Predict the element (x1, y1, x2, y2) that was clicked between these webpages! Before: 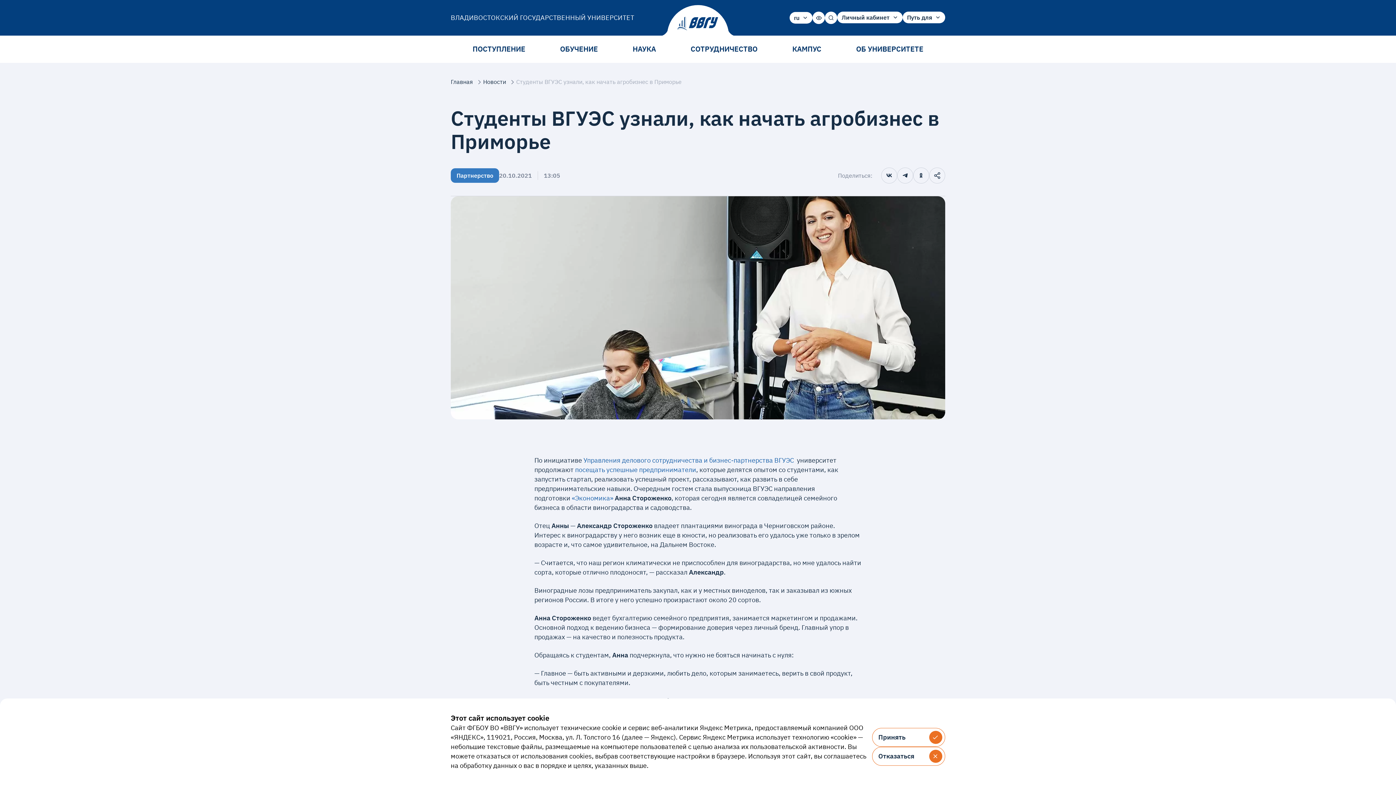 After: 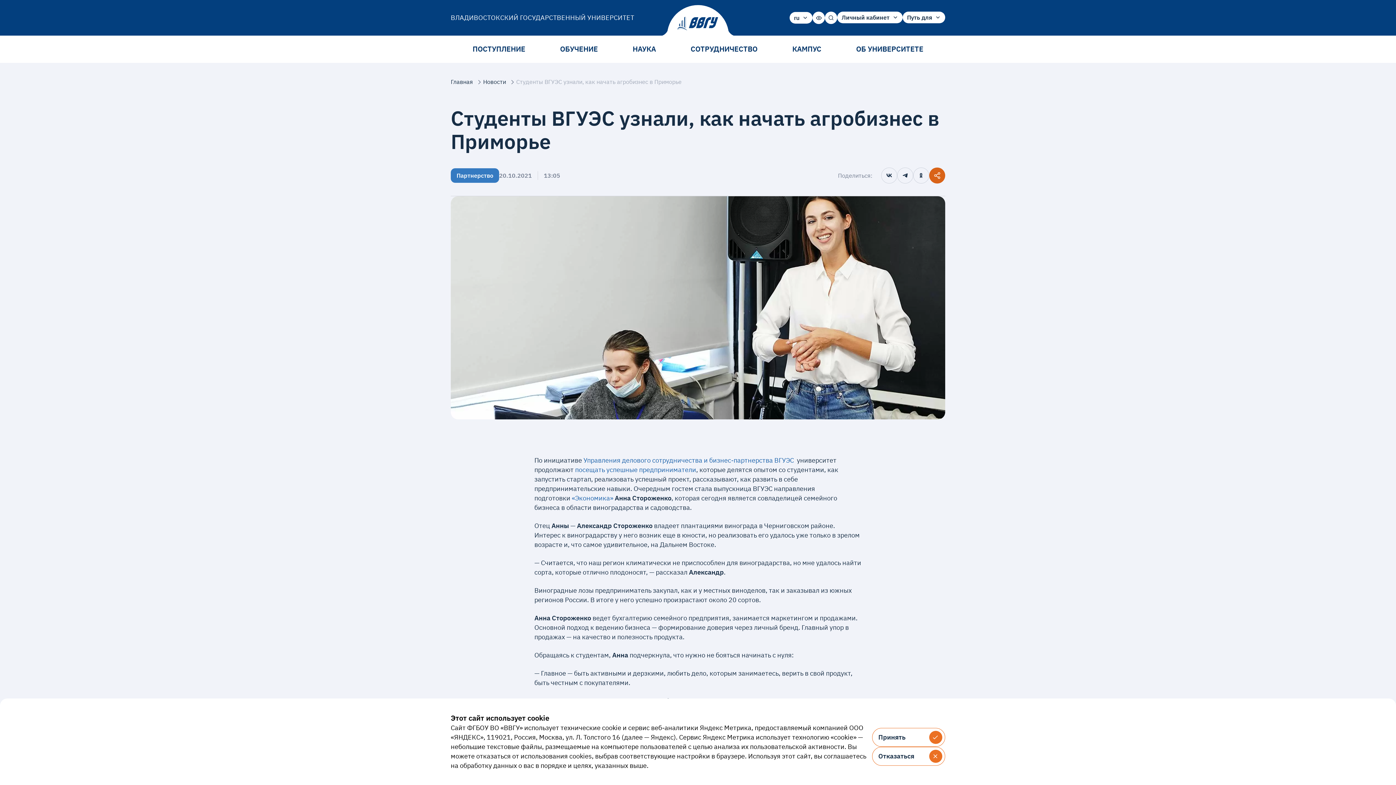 Action: bbox: (929, 167, 945, 183)